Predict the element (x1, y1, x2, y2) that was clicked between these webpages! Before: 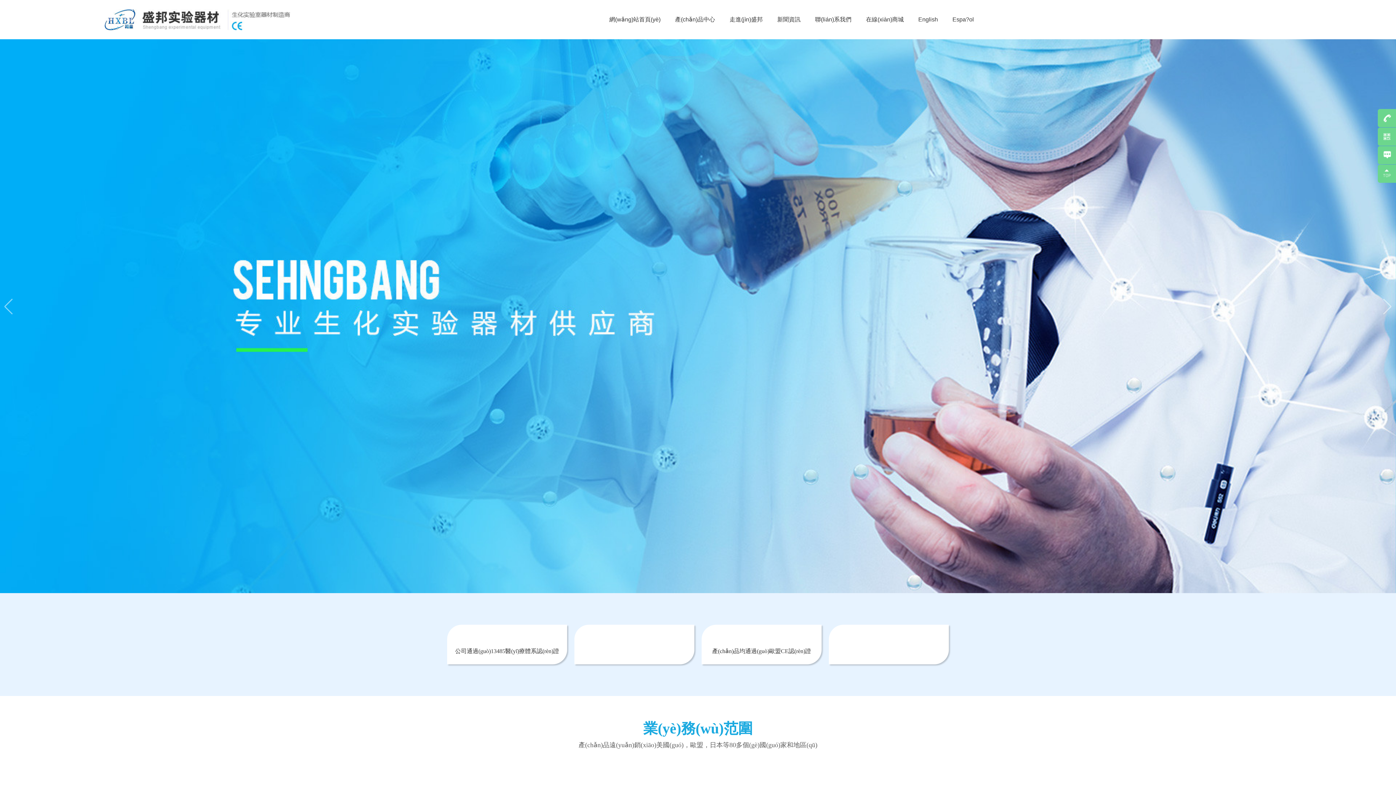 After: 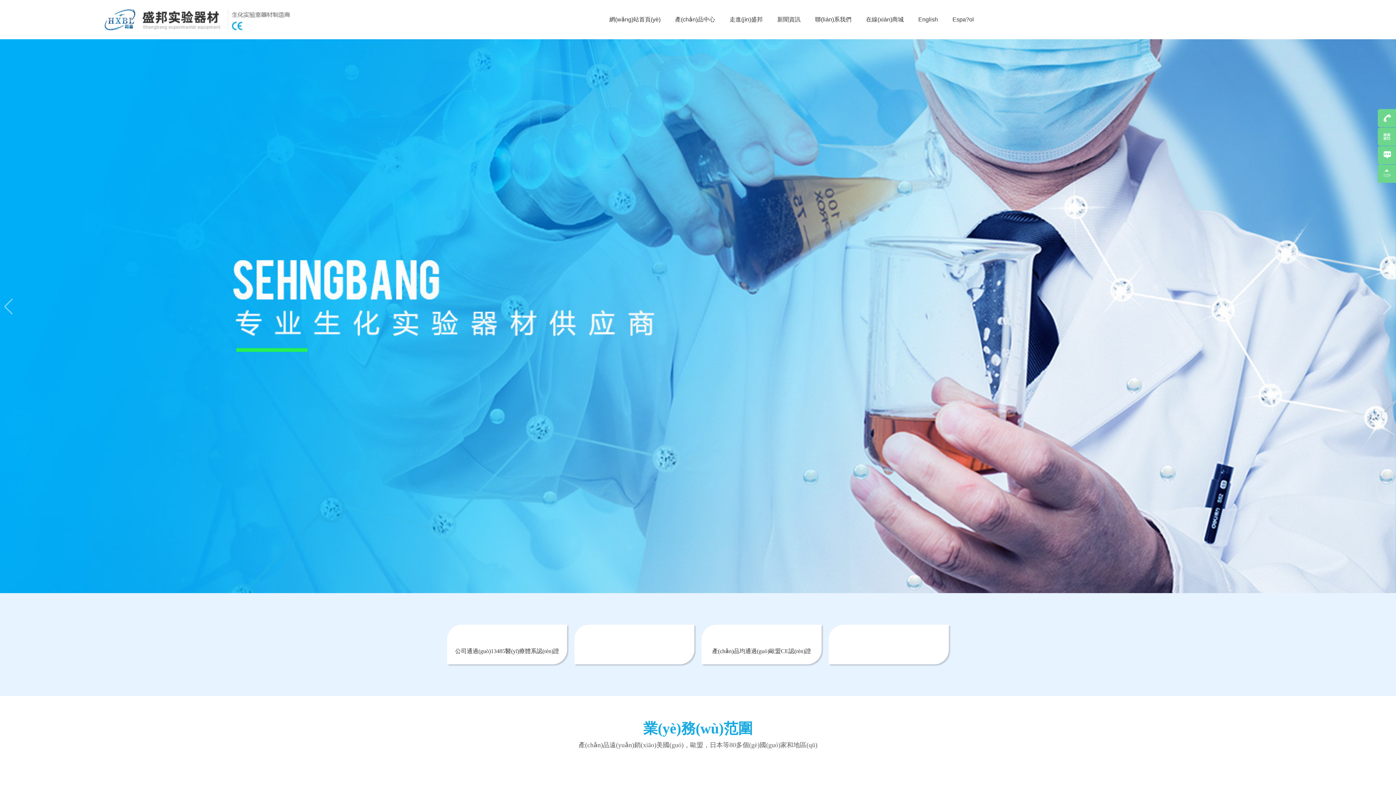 Action: bbox: (1378, 164, 1400, 182)